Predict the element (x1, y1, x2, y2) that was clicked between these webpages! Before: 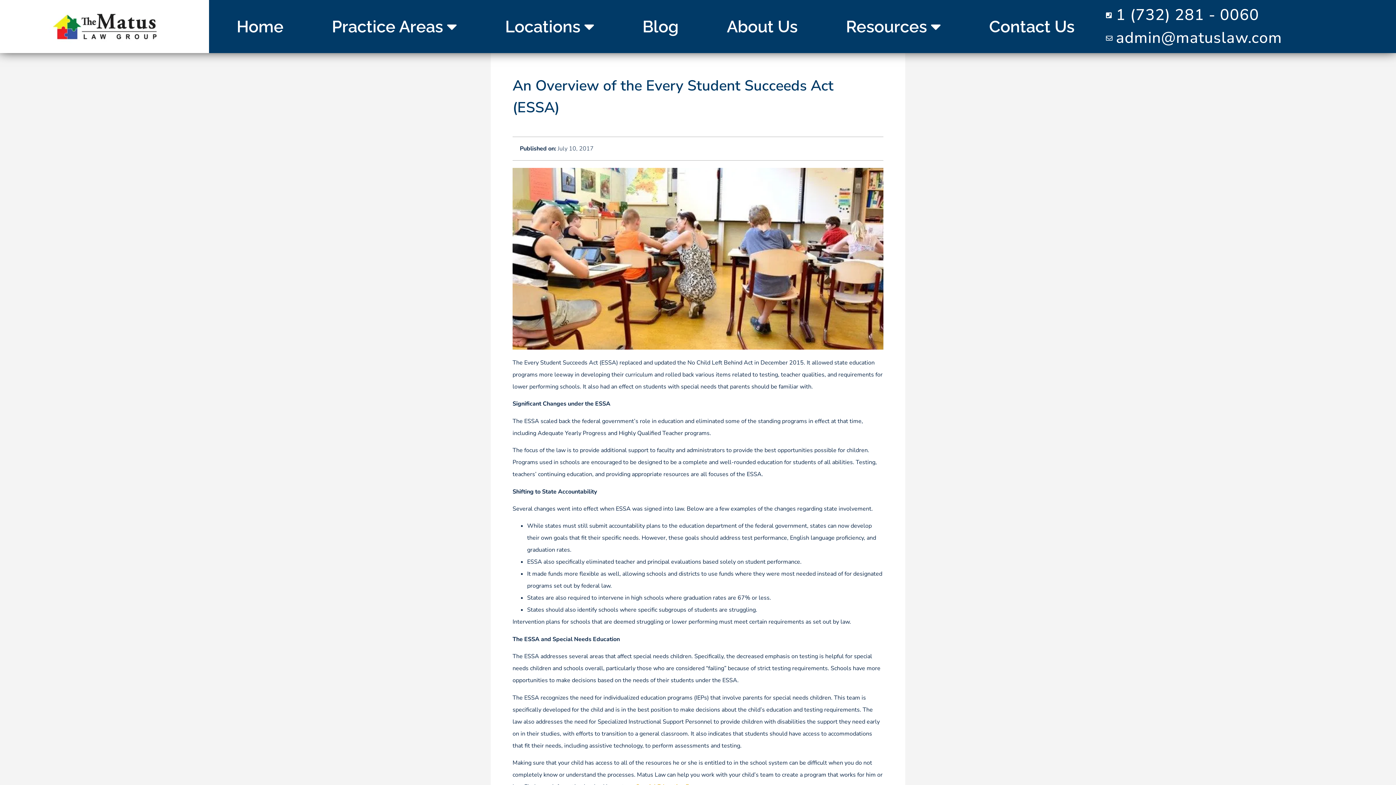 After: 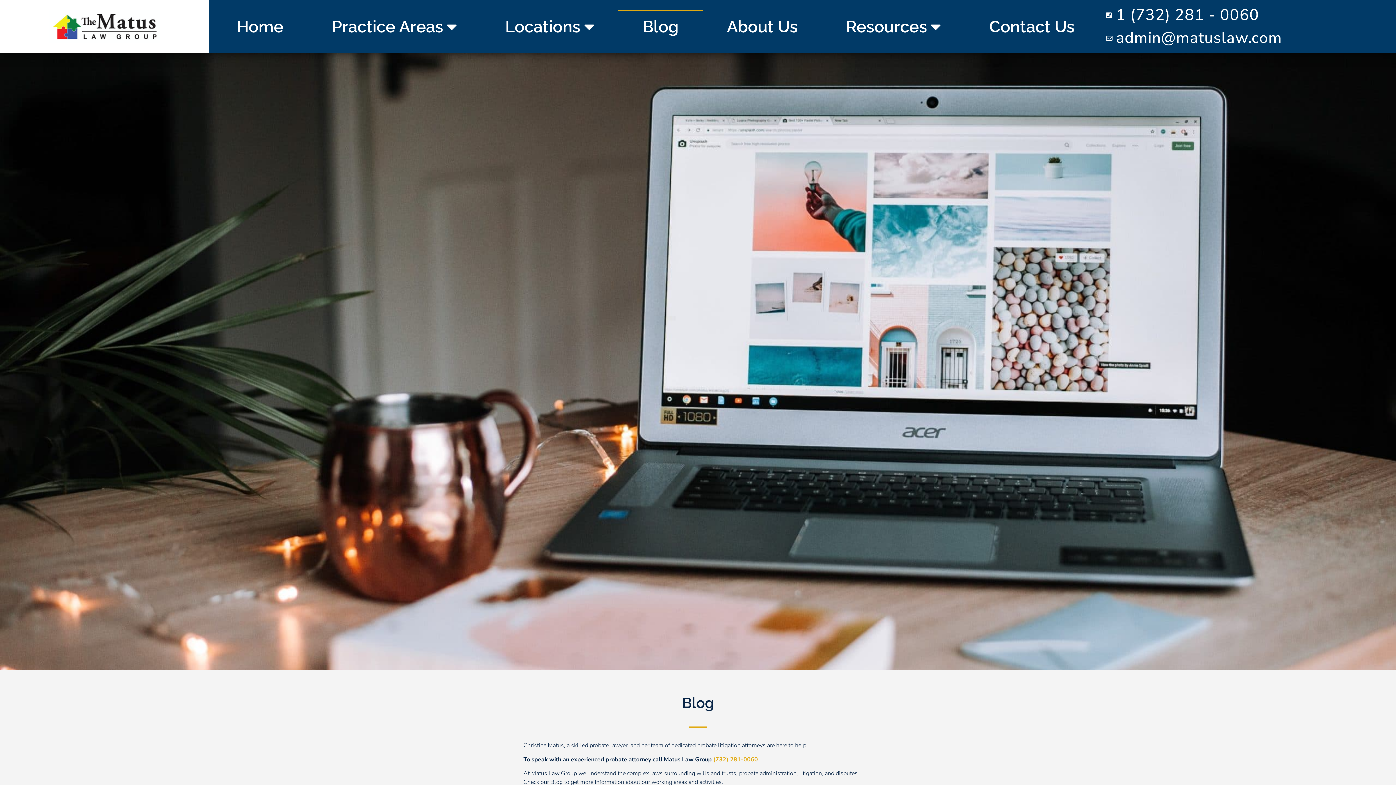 Action: label: Blog bbox: (618, 9, 702, 43)